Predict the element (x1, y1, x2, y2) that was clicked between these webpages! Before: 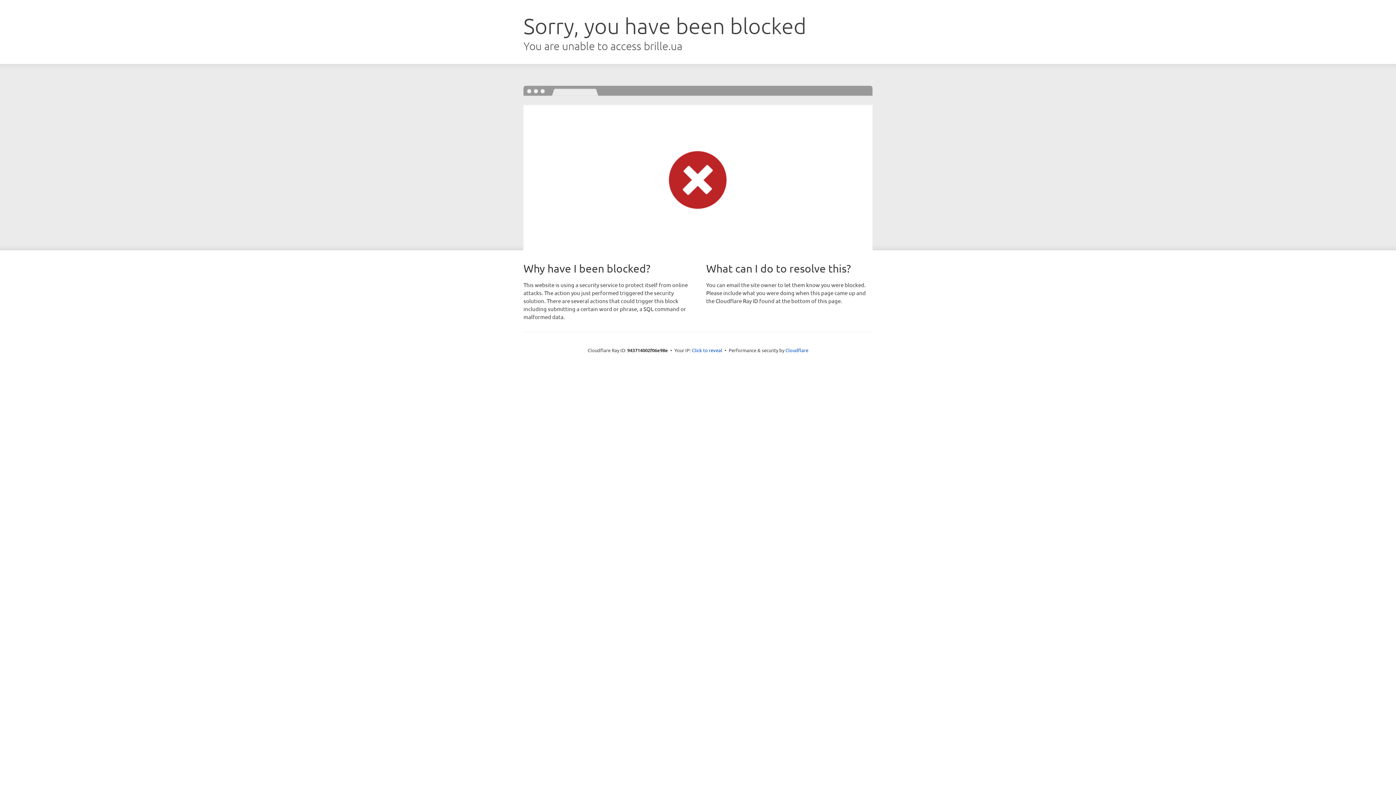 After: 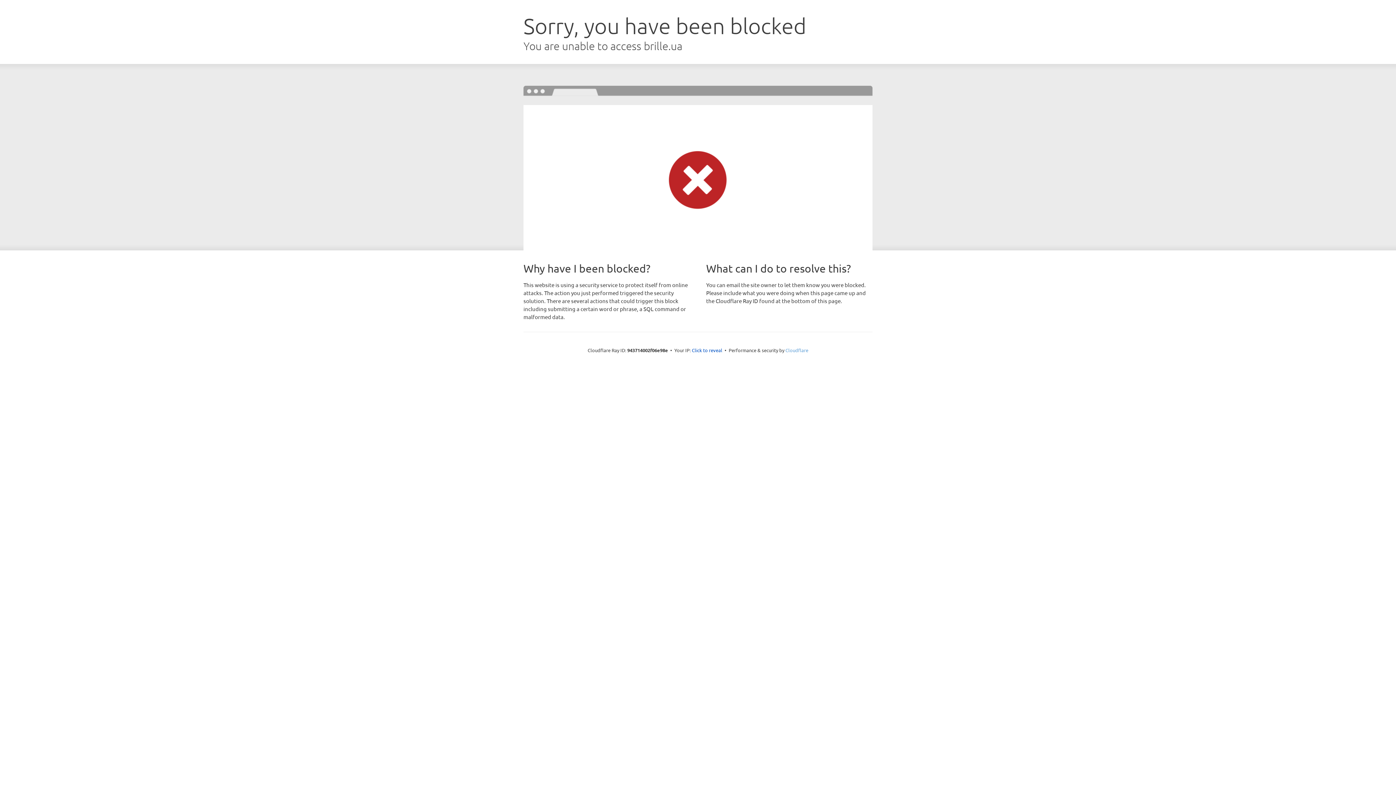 Action: bbox: (785, 347, 808, 353) label: Cloudflare